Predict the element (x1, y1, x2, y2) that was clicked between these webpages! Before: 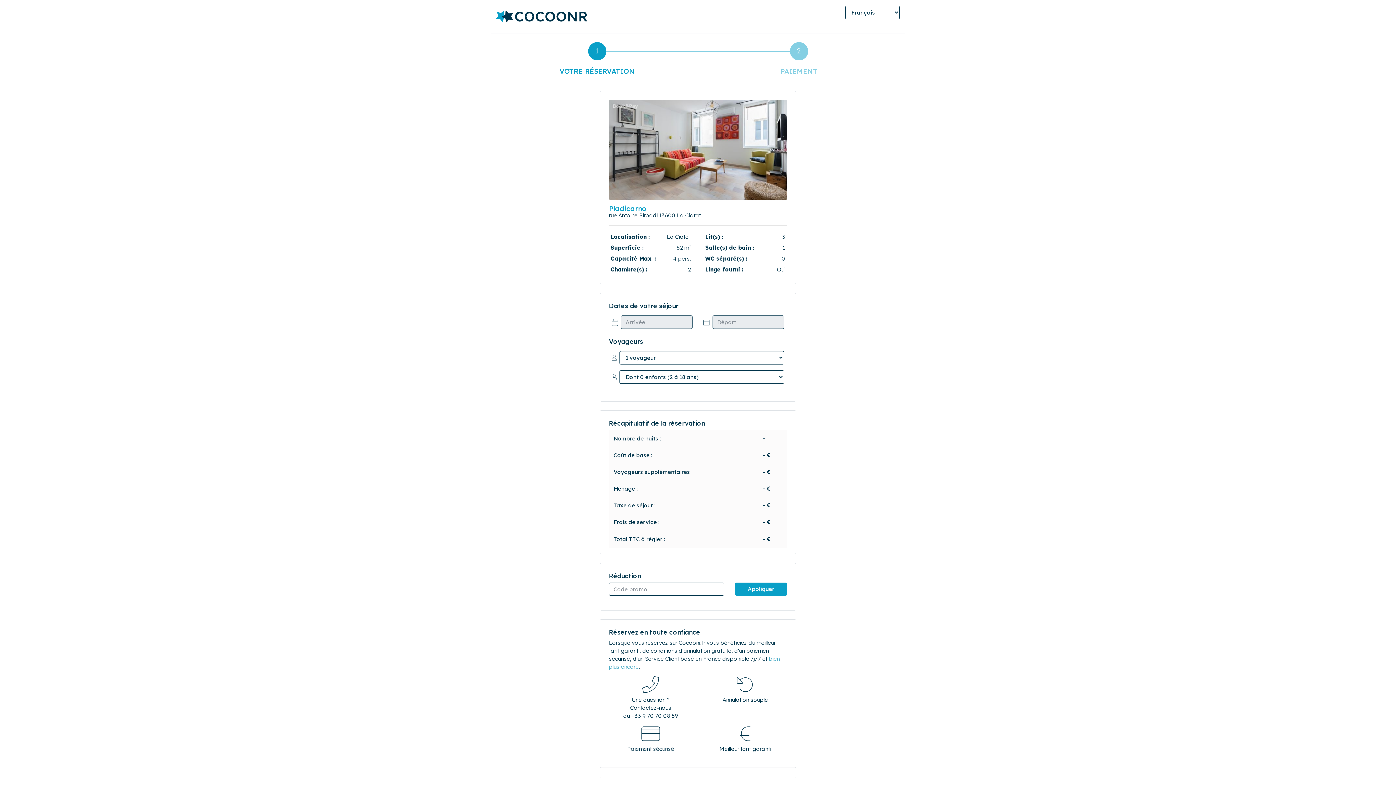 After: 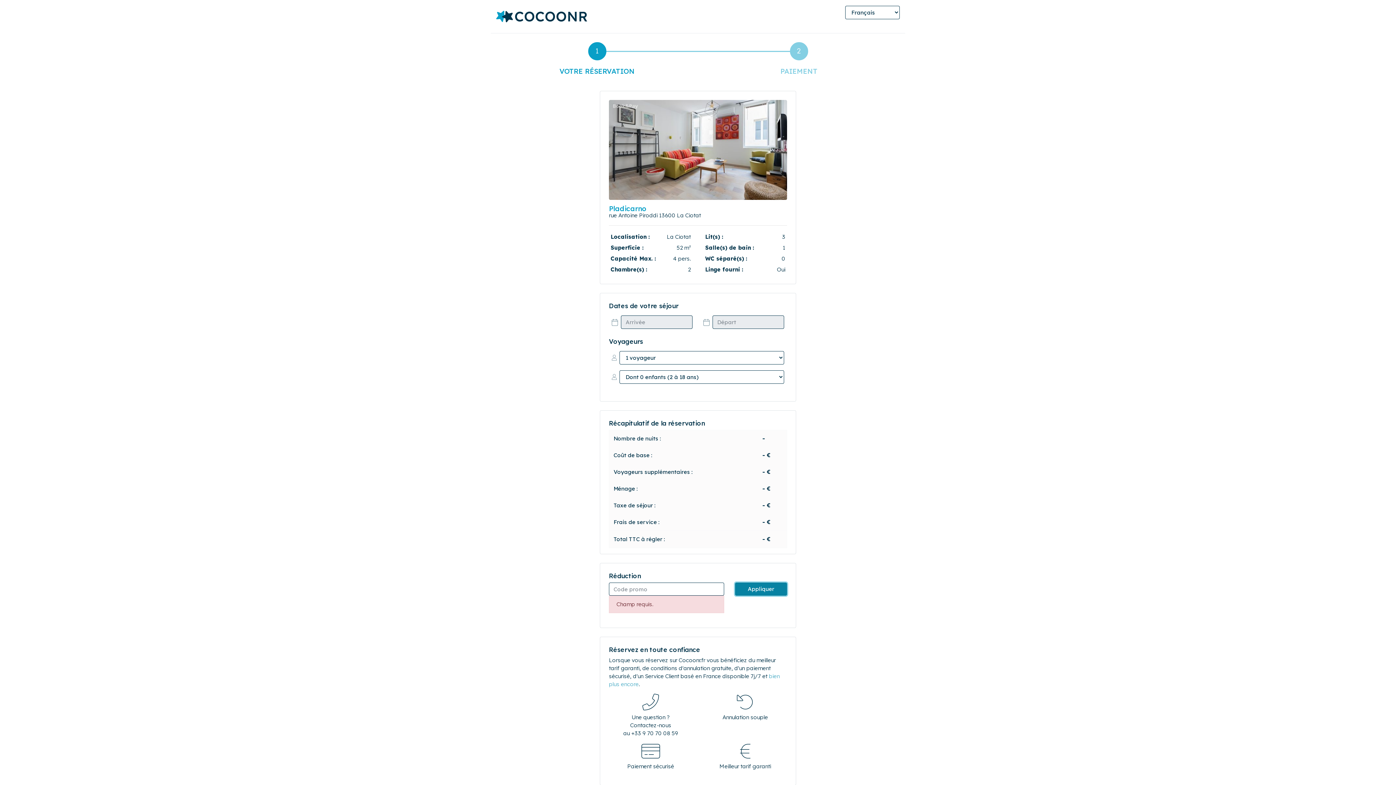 Action: label: Appliquer bbox: (735, 582, 787, 595)